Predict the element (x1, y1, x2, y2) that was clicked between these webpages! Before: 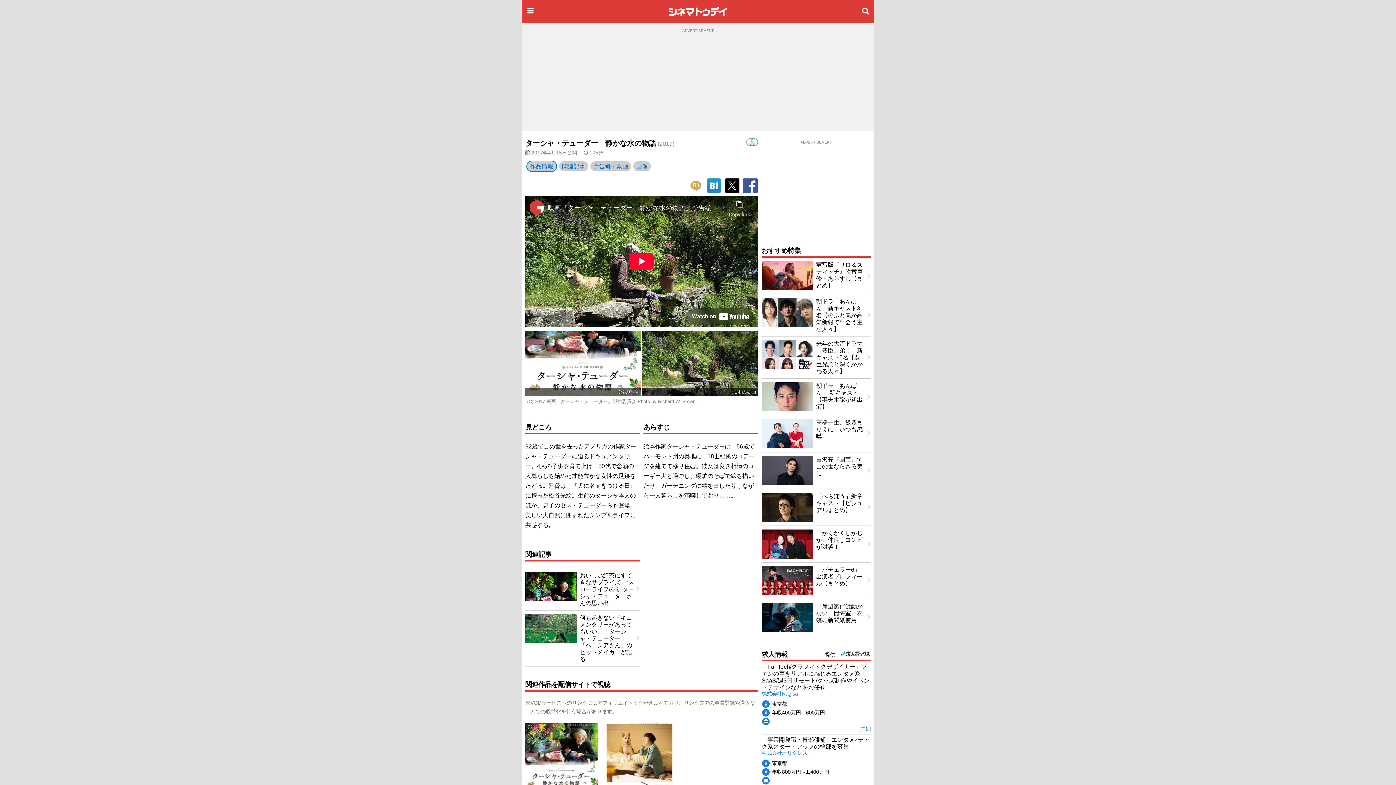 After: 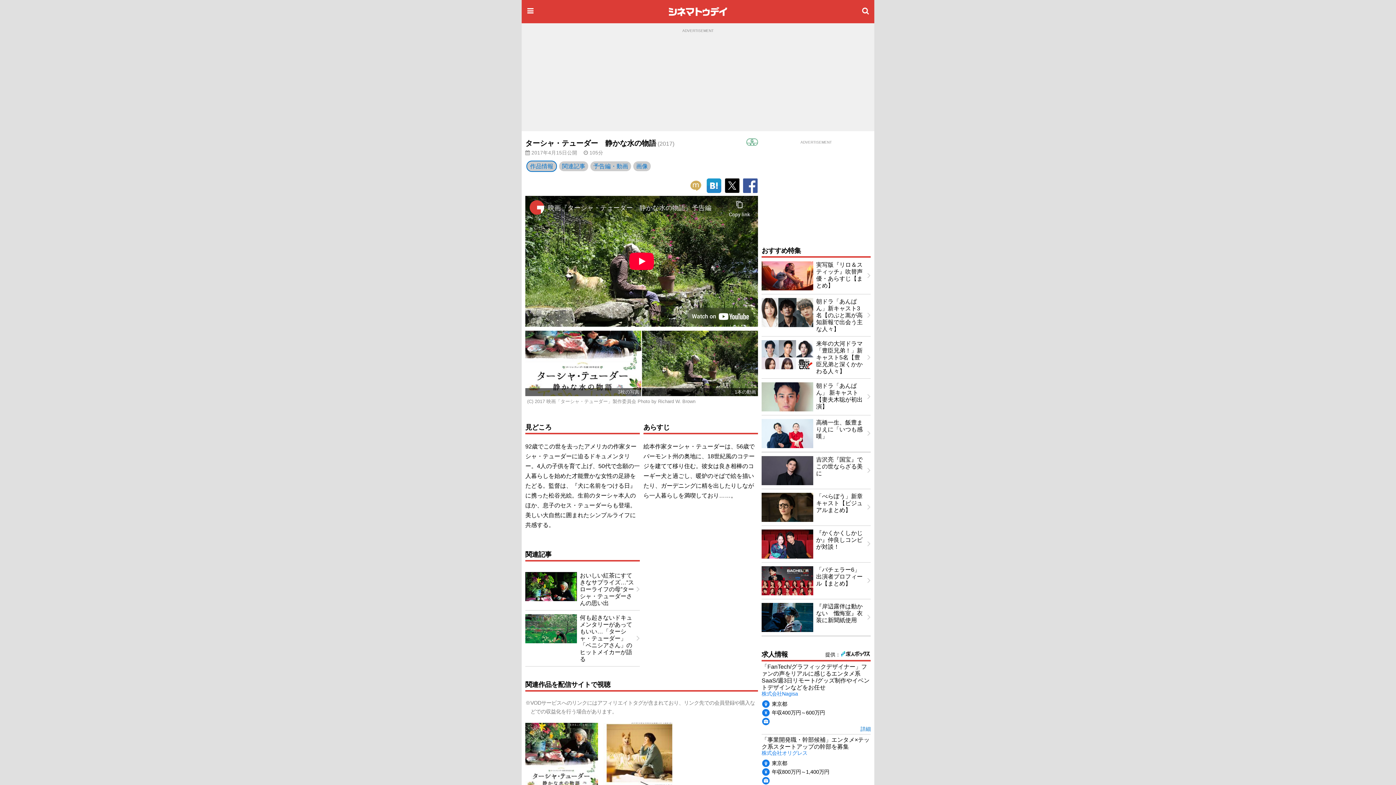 Action: bbox: (742, 178, 758, 195)